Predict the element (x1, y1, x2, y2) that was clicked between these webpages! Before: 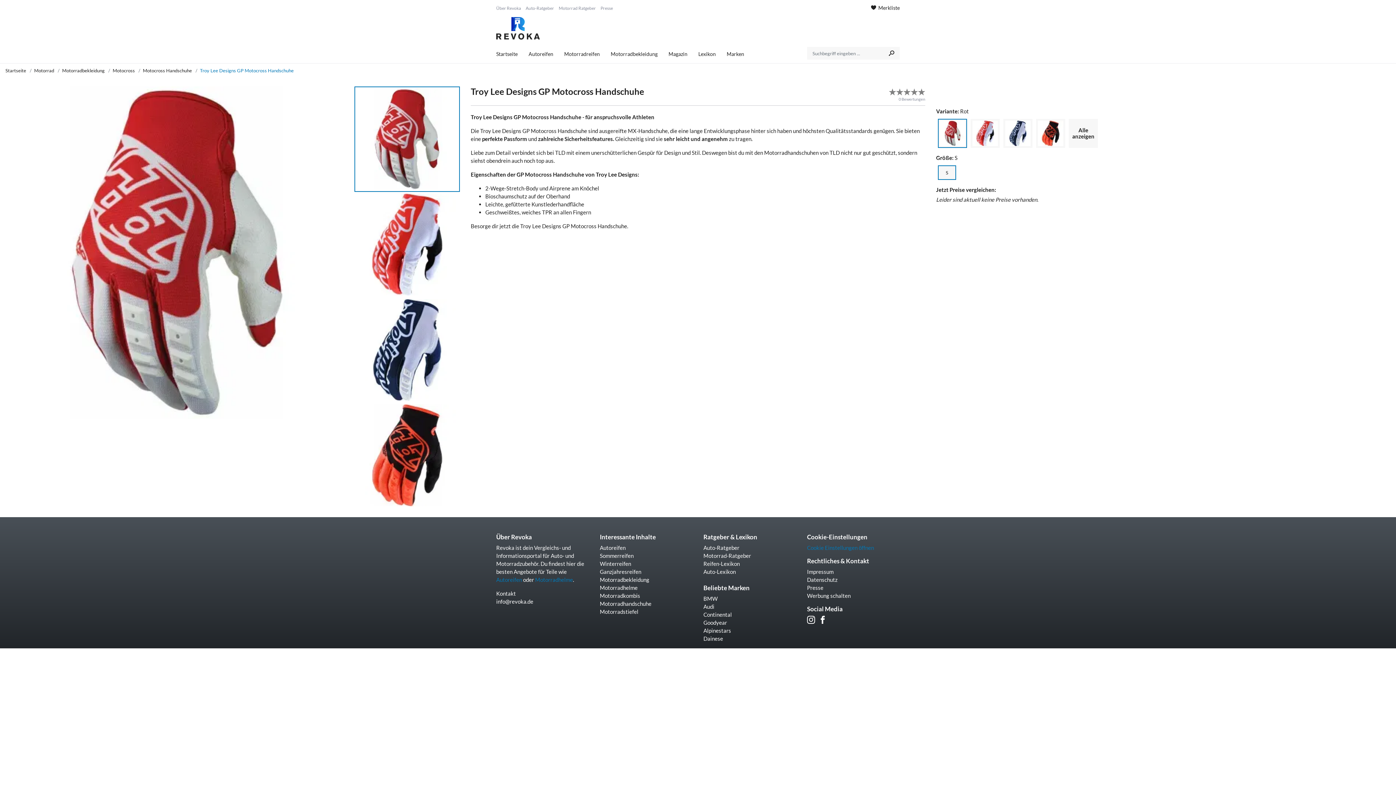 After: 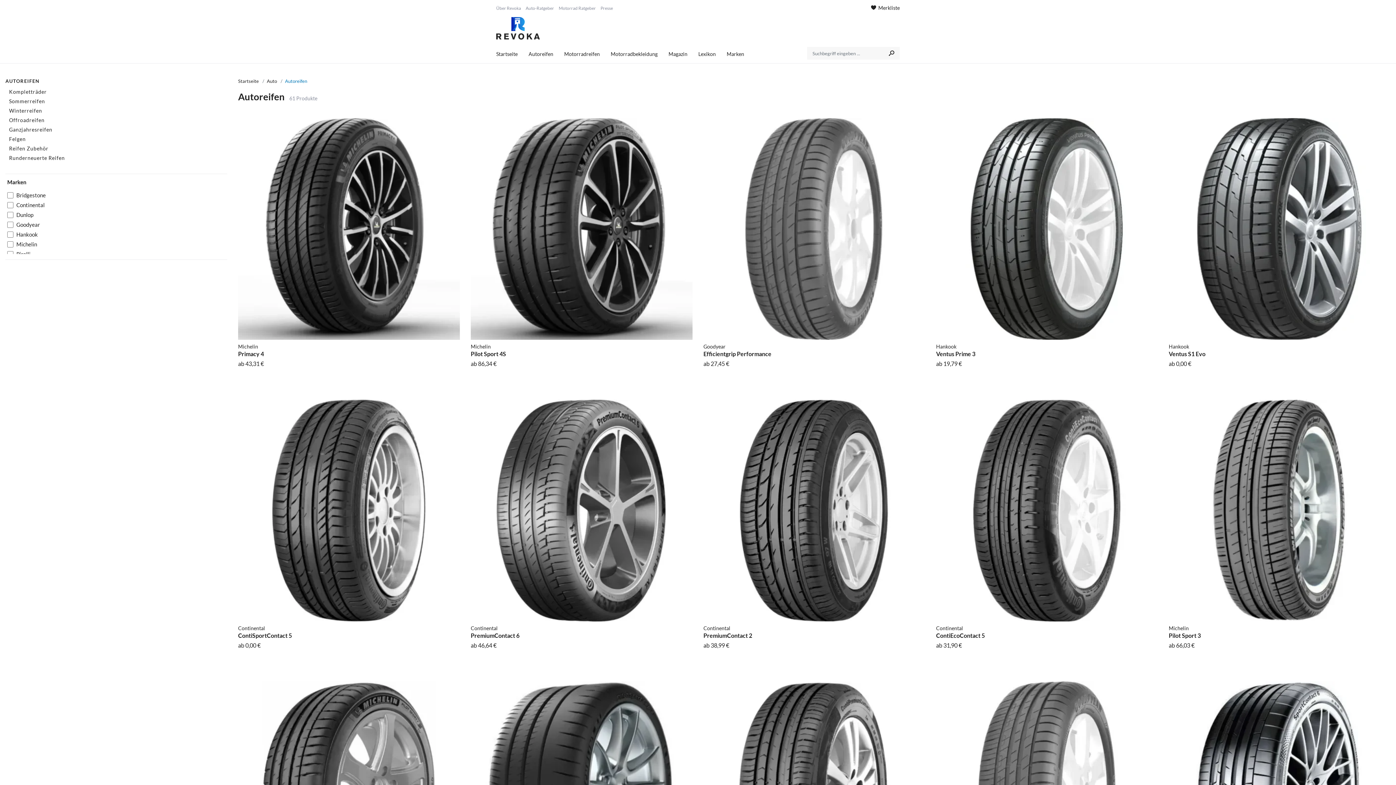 Action: label: Autoreifen bbox: (523, 45, 558, 63)